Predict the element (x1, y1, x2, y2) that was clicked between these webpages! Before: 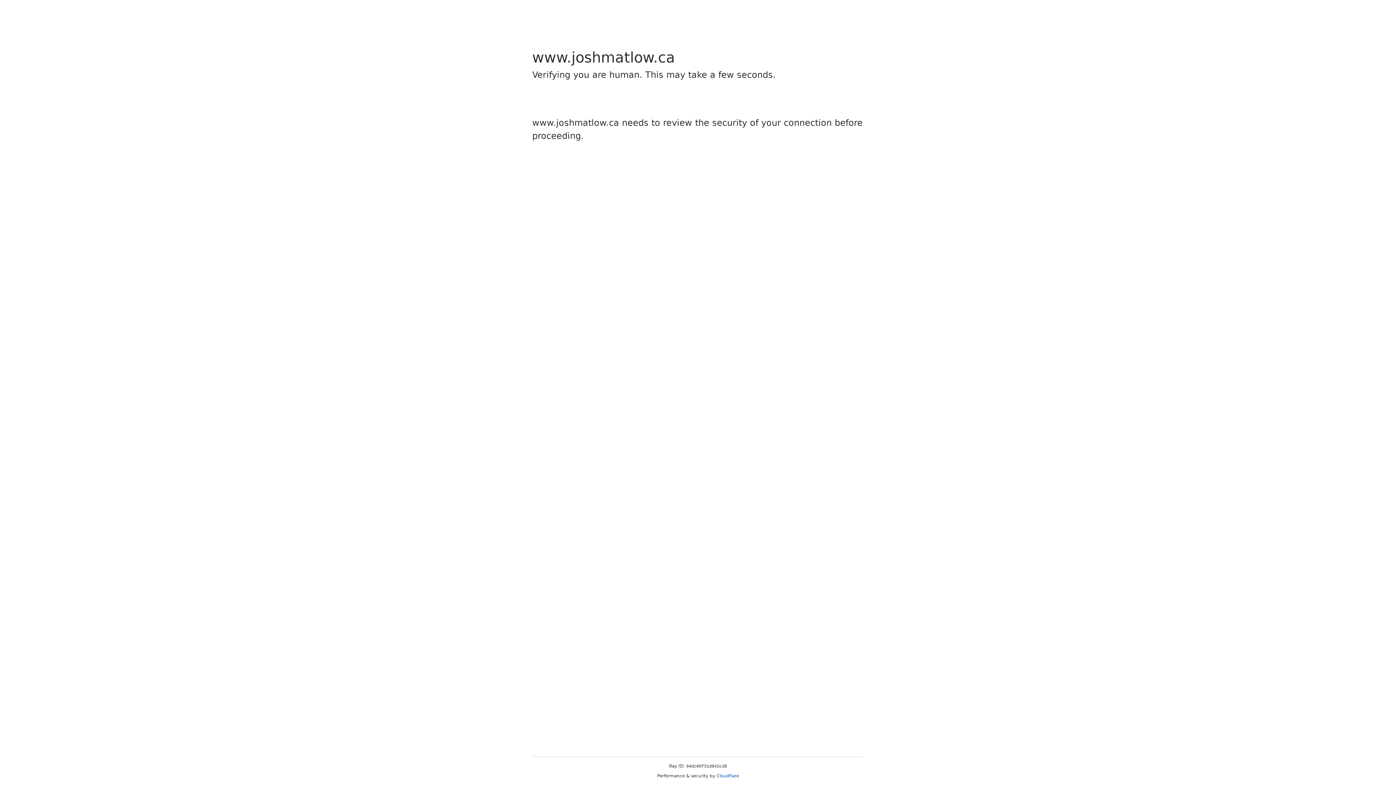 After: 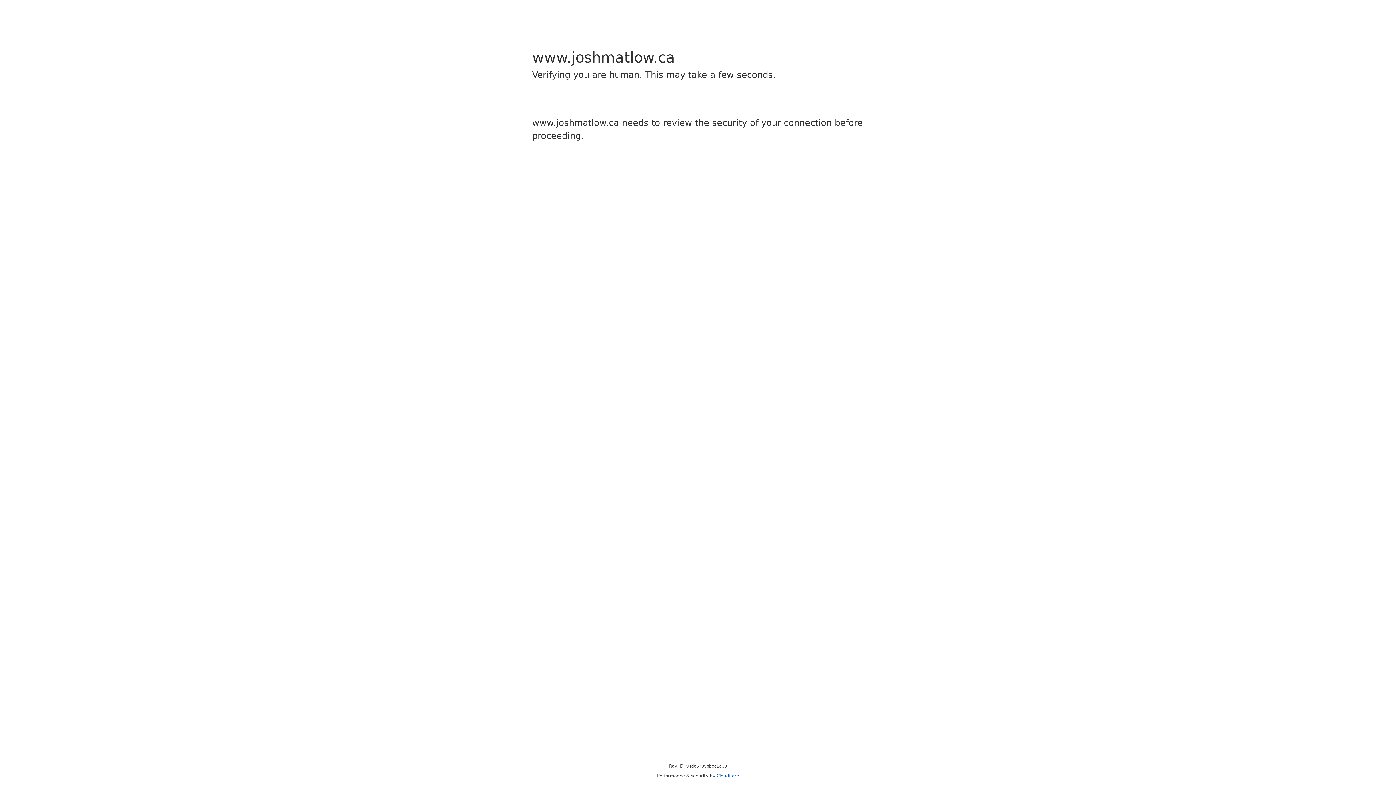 Action: label: Cloudflare bbox: (716, 773, 739, 778)